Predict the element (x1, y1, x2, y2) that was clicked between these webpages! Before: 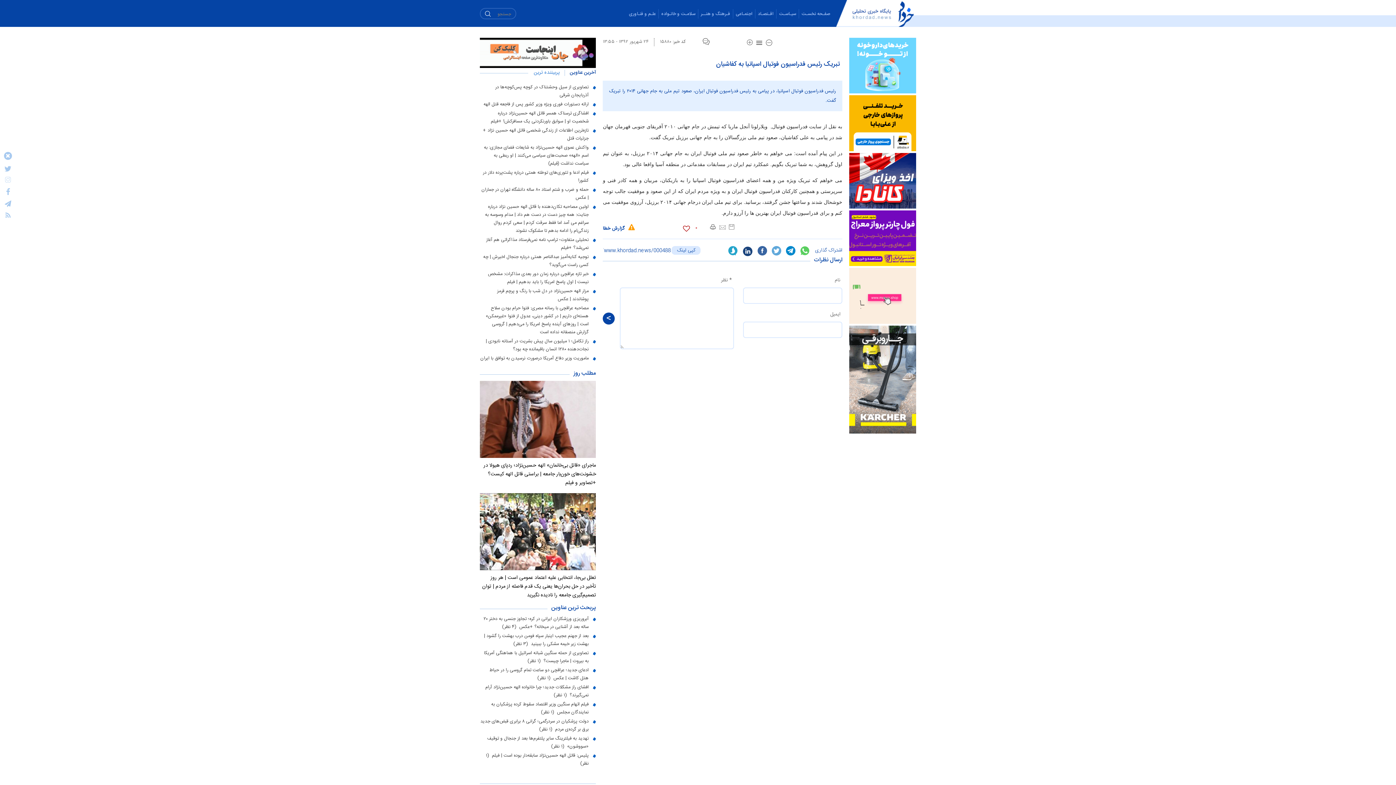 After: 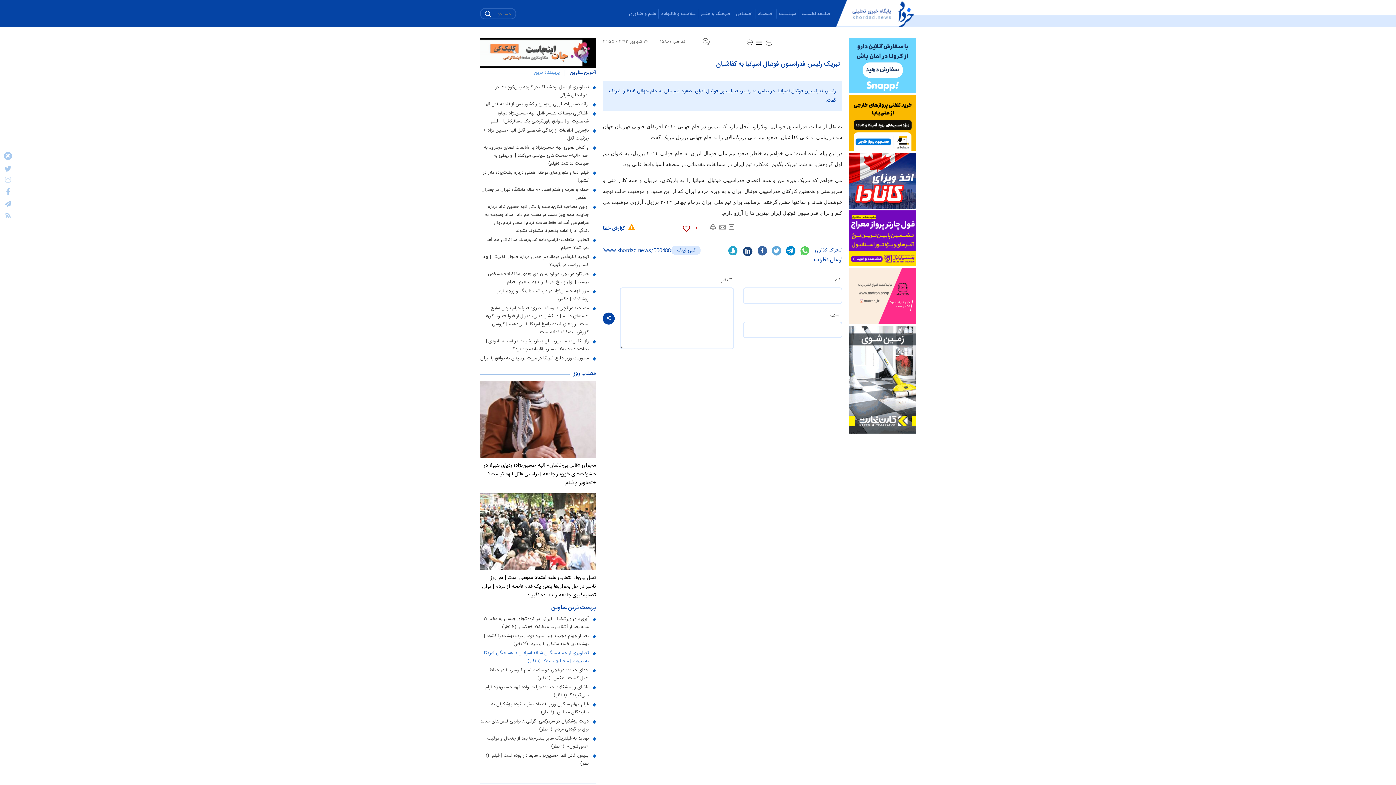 Action: label: تصاویری از حمله سنگین شبانه اسرائیل با هماهنگی آمریکا به بیروت | ماجرا چیست؟  (۱ نظر) bbox: (480, 740, 588, 756)